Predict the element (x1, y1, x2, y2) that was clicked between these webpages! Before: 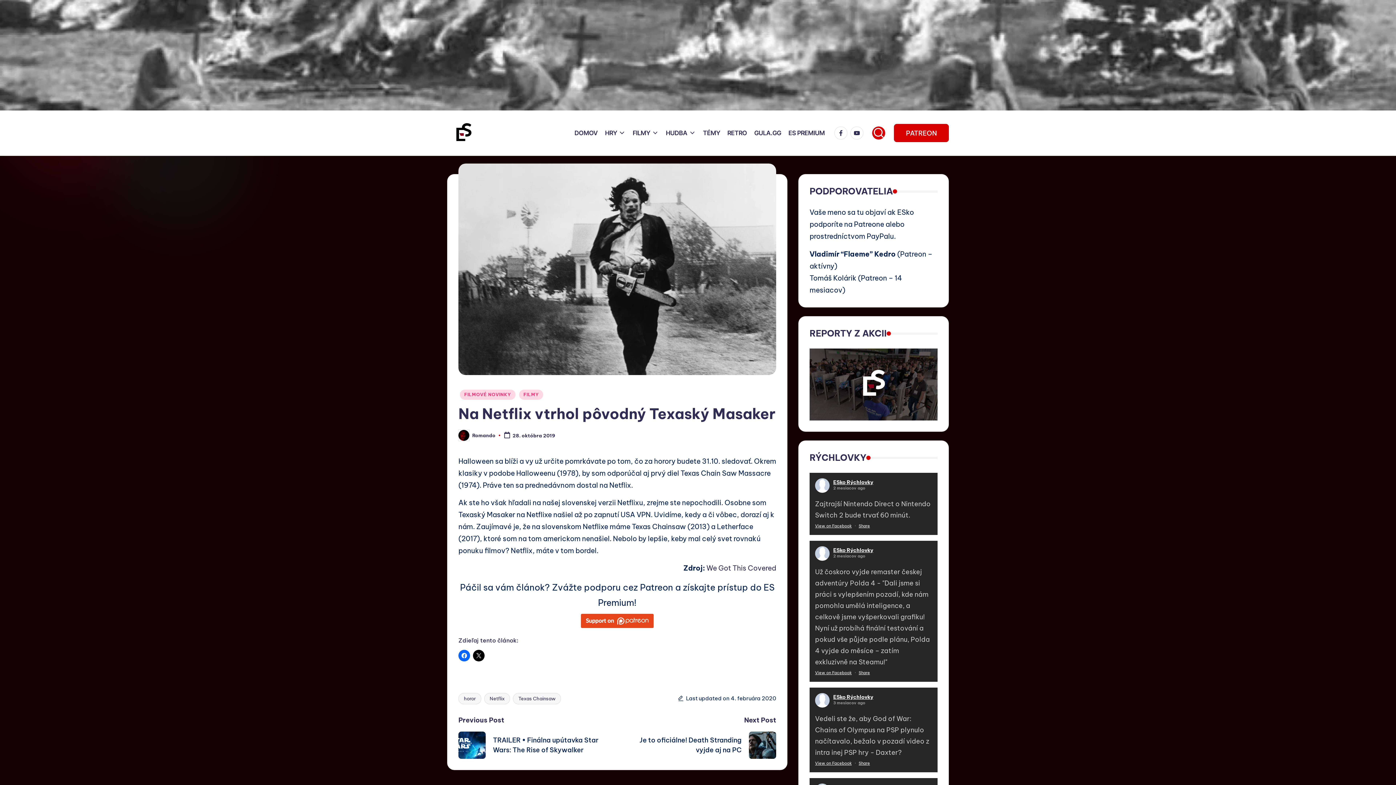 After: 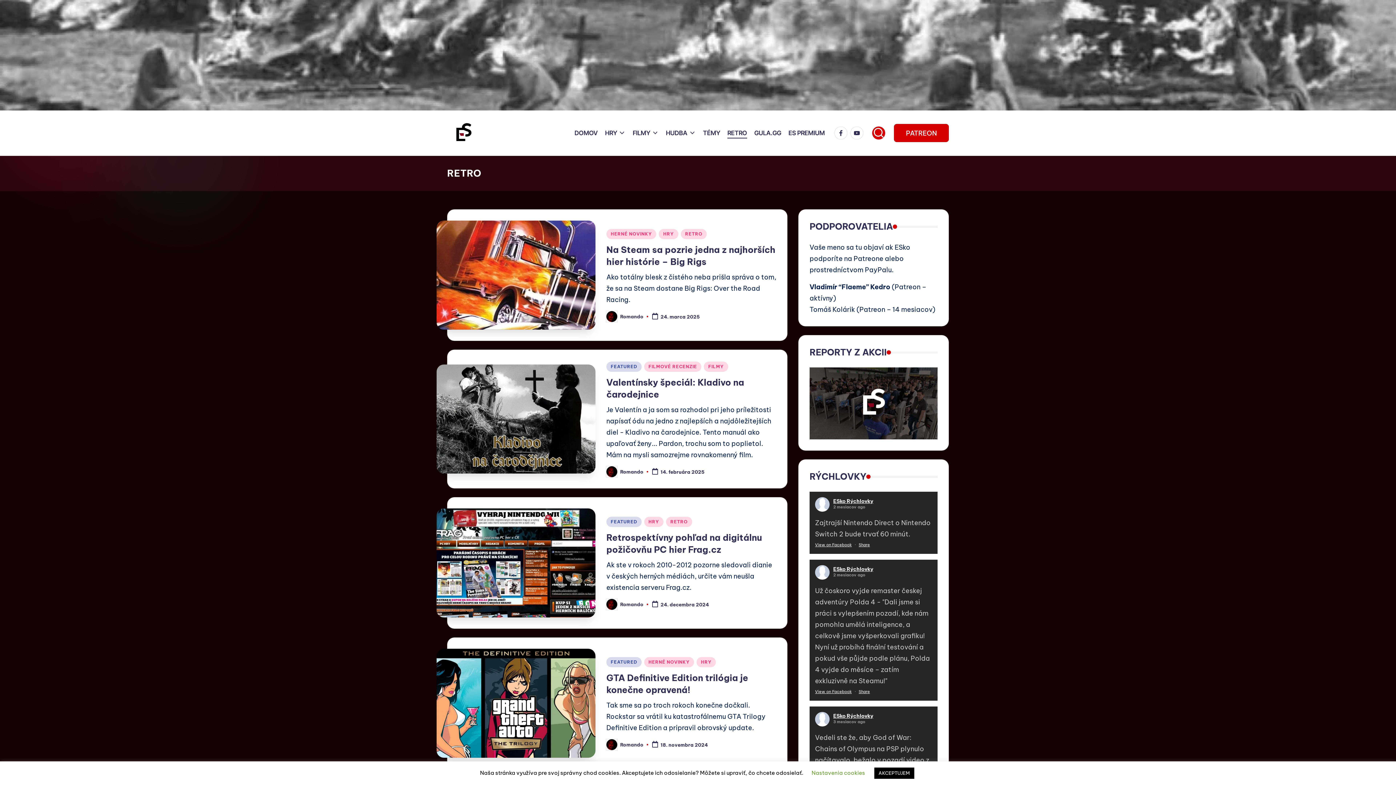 Action: label: RETRO bbox: (727, 127, 747, 138)